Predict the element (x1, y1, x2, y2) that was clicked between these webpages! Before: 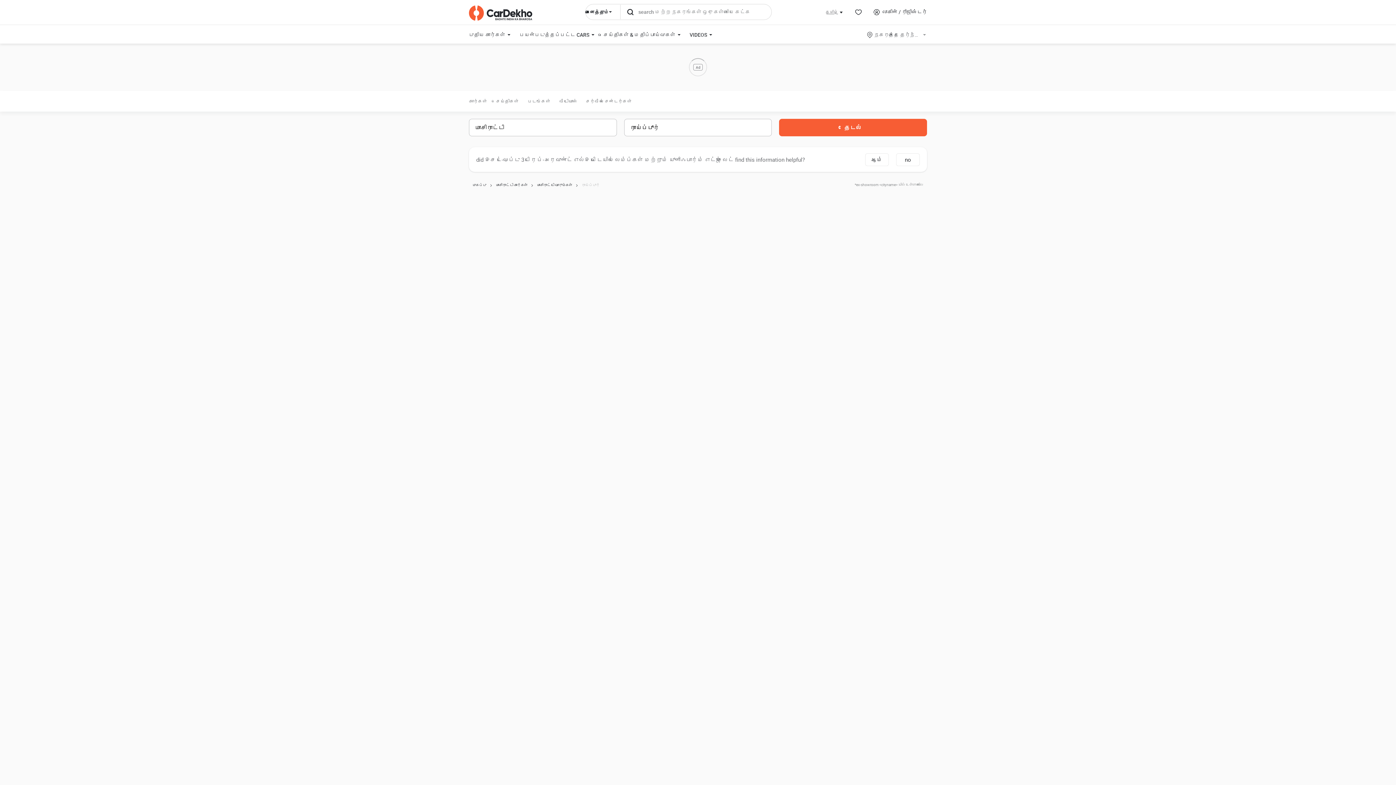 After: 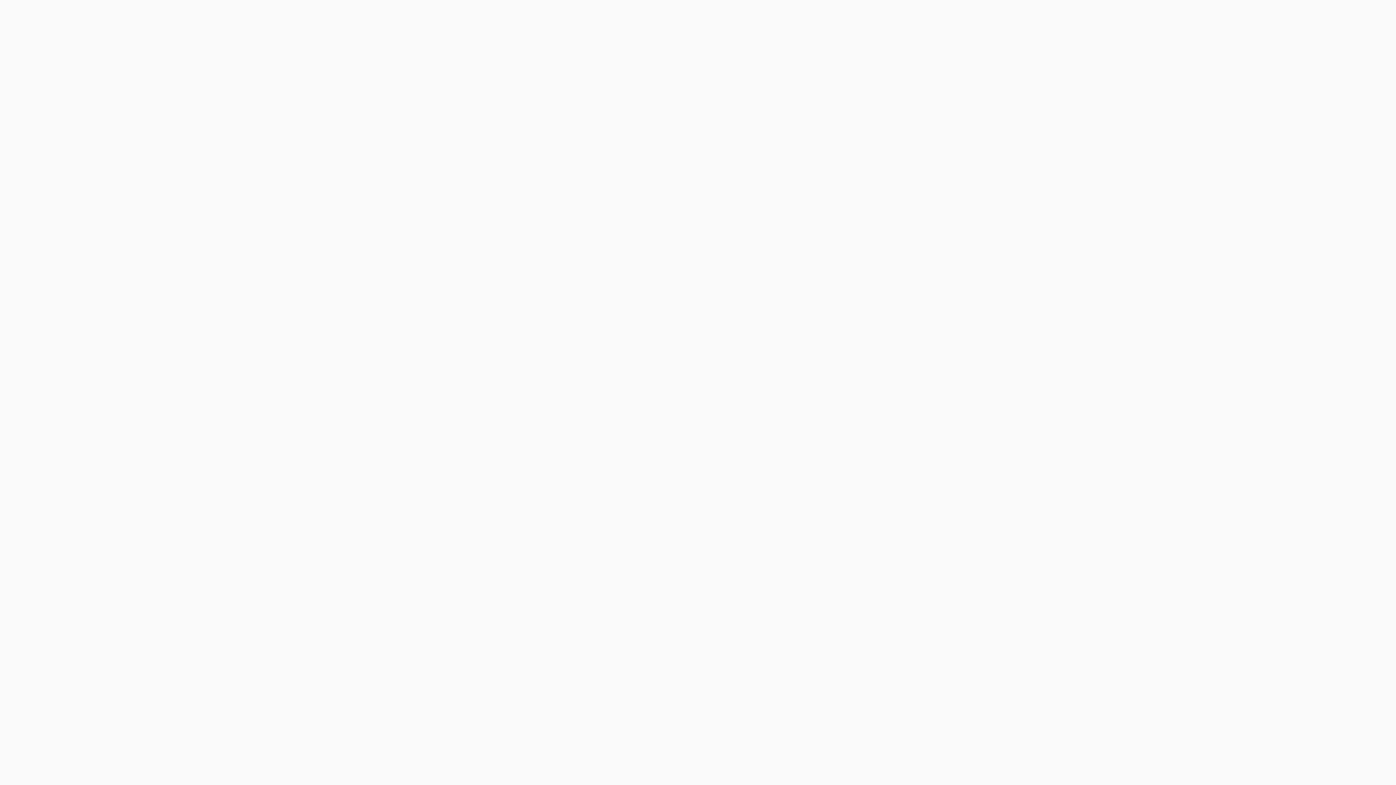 Action: label: முகப்பு bbox: (472, 179, 492, 190)